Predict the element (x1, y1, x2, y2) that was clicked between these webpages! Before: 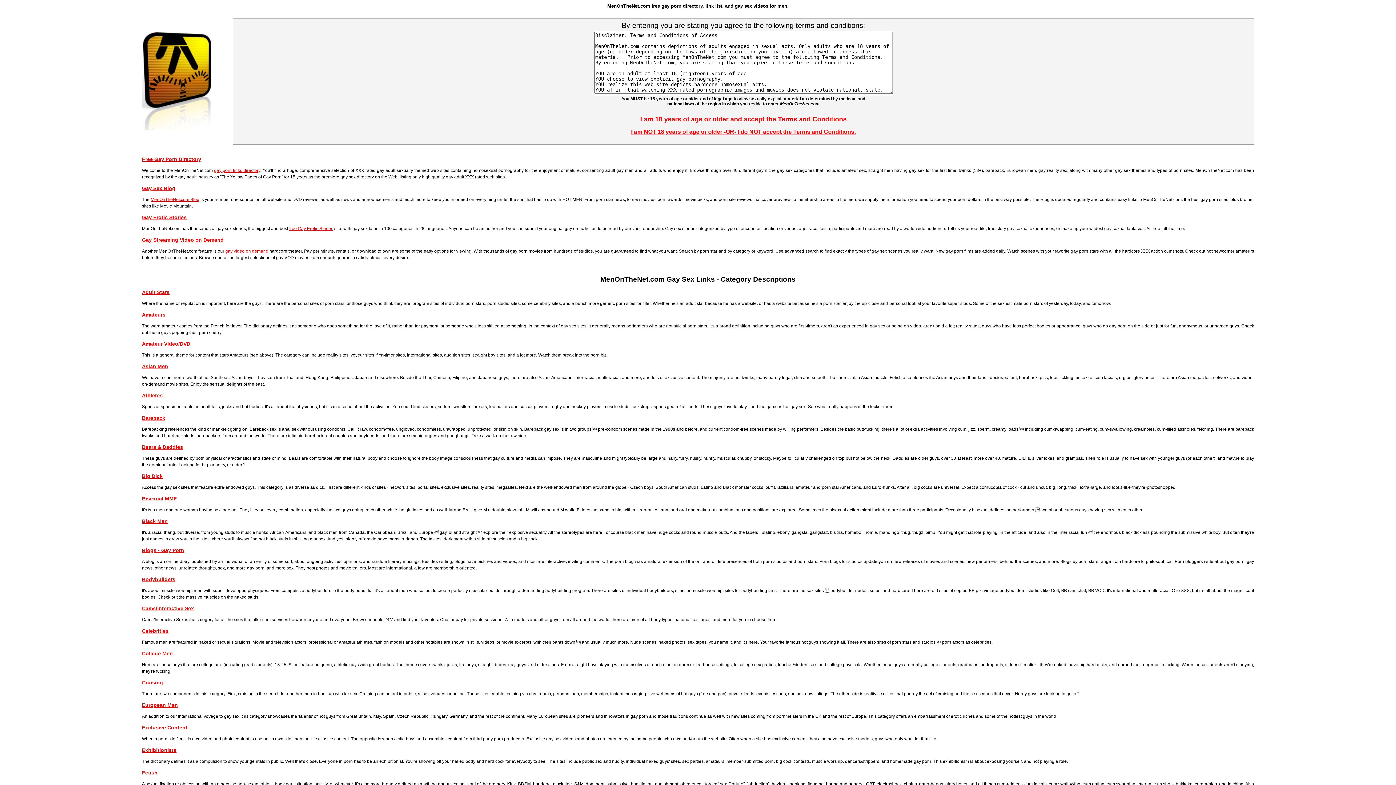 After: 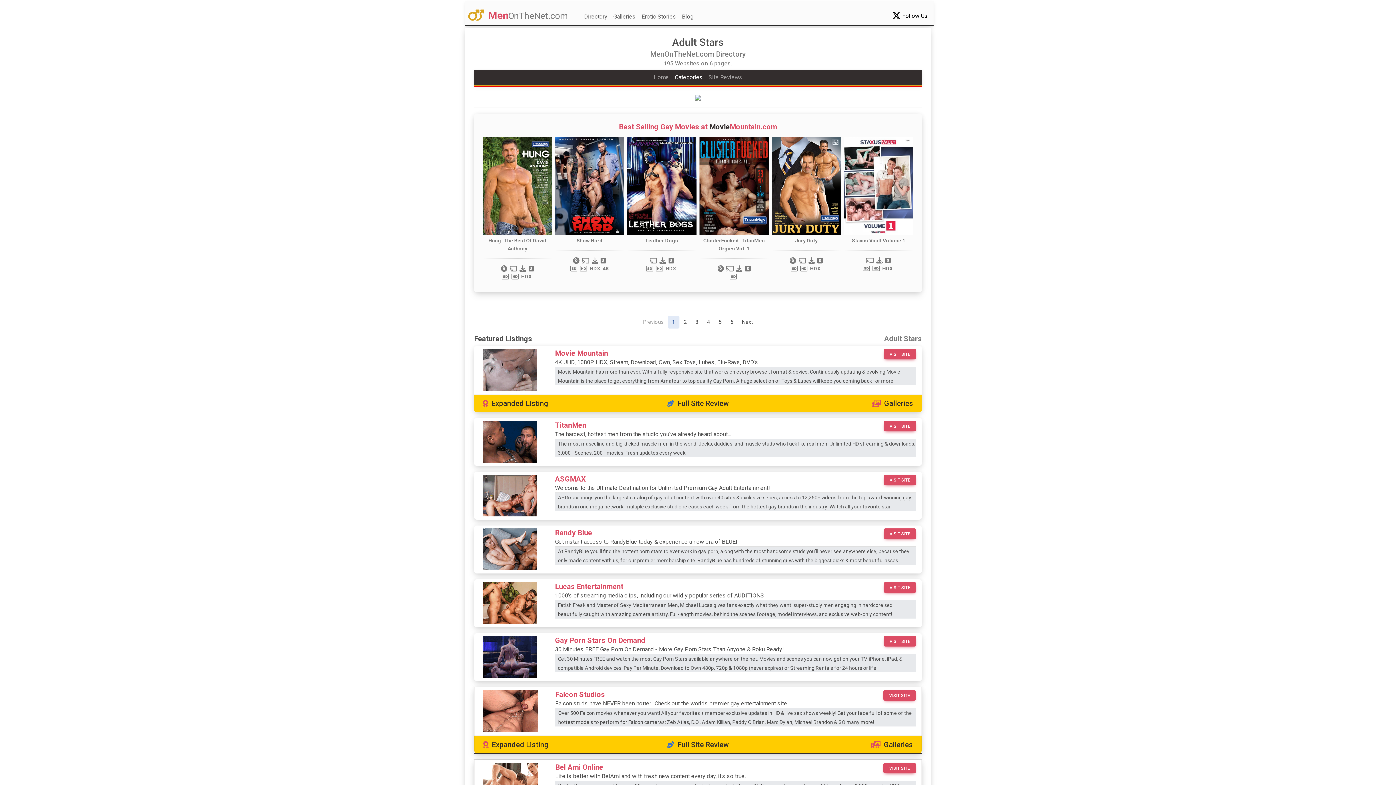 Action: bbox: (142, 289, 169, 295) label: Adult Stars